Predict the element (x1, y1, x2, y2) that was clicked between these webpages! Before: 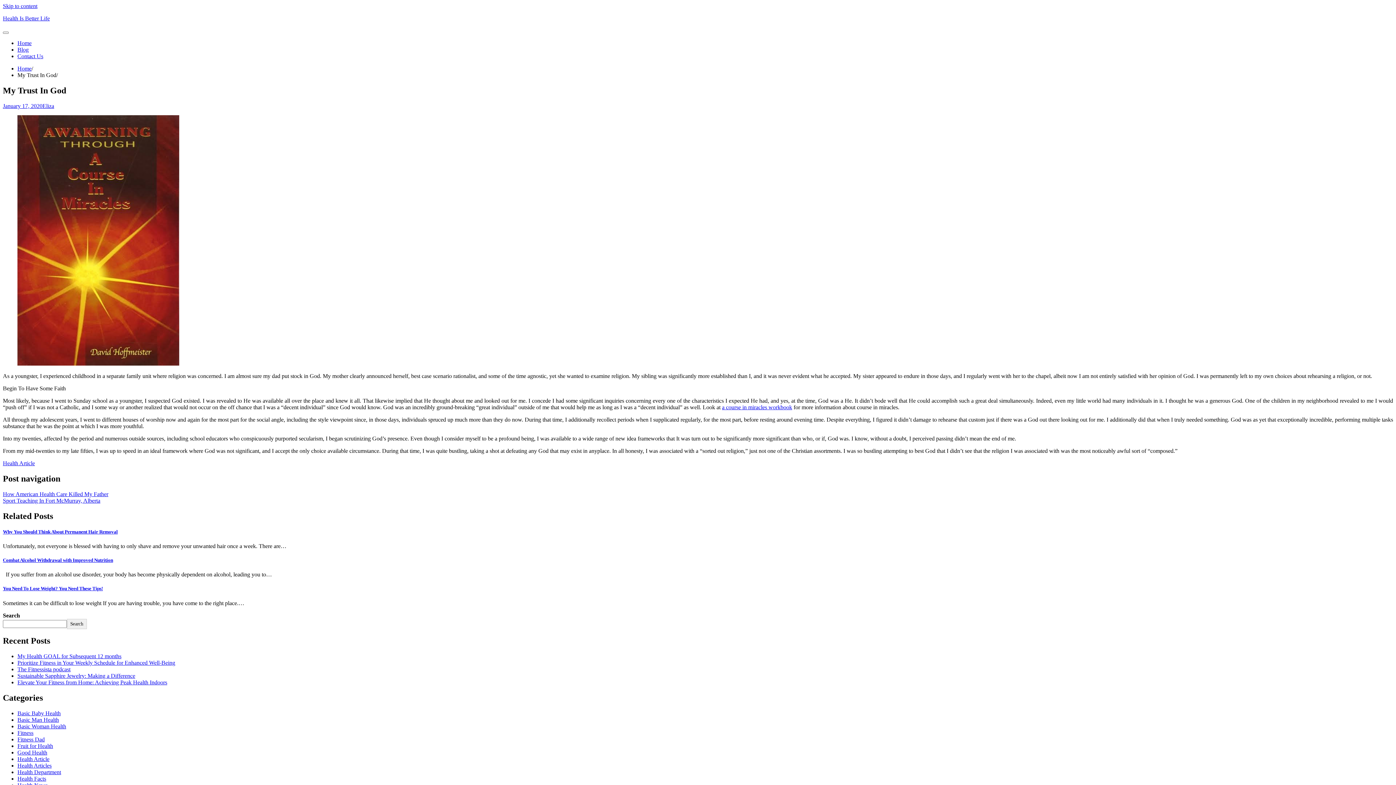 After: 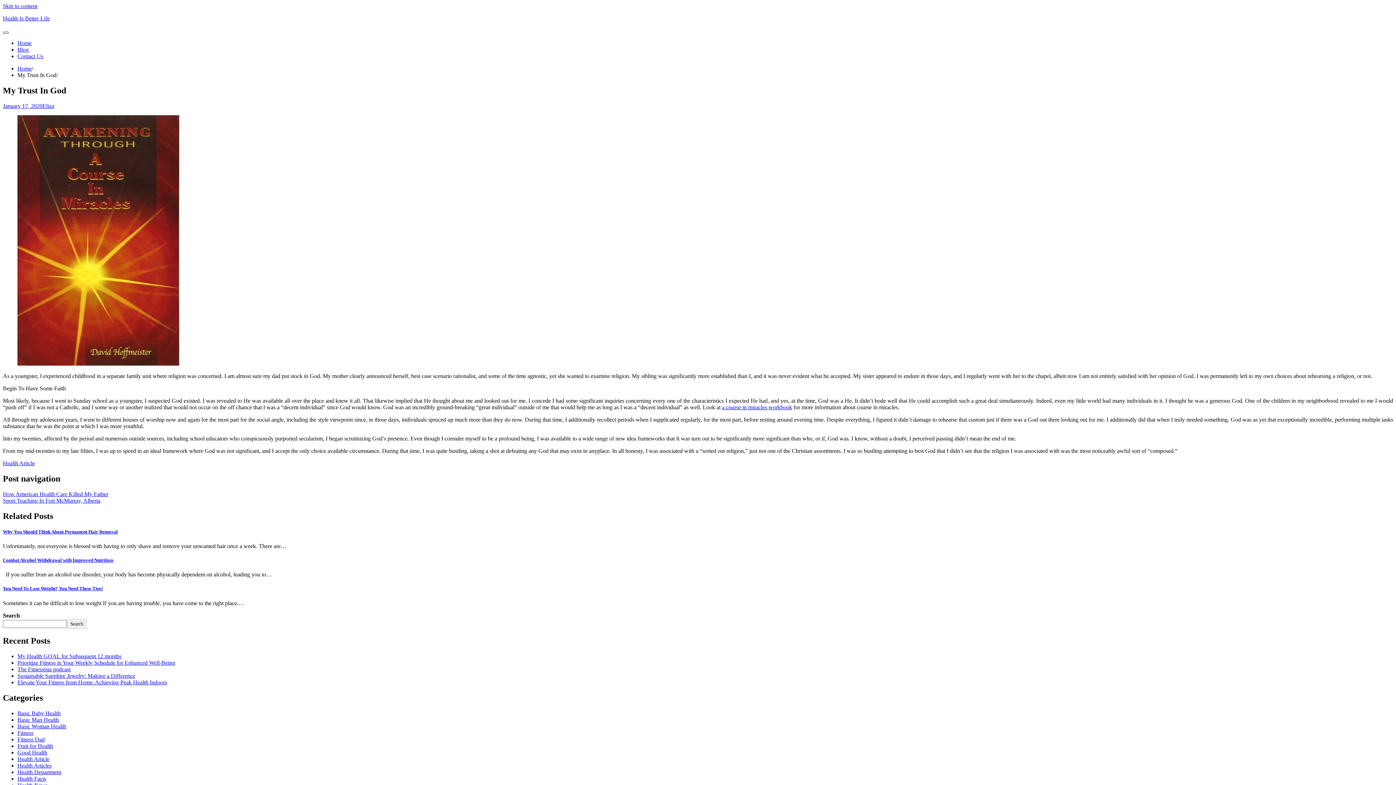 Action: bbox: (2, 31, 8, 33)